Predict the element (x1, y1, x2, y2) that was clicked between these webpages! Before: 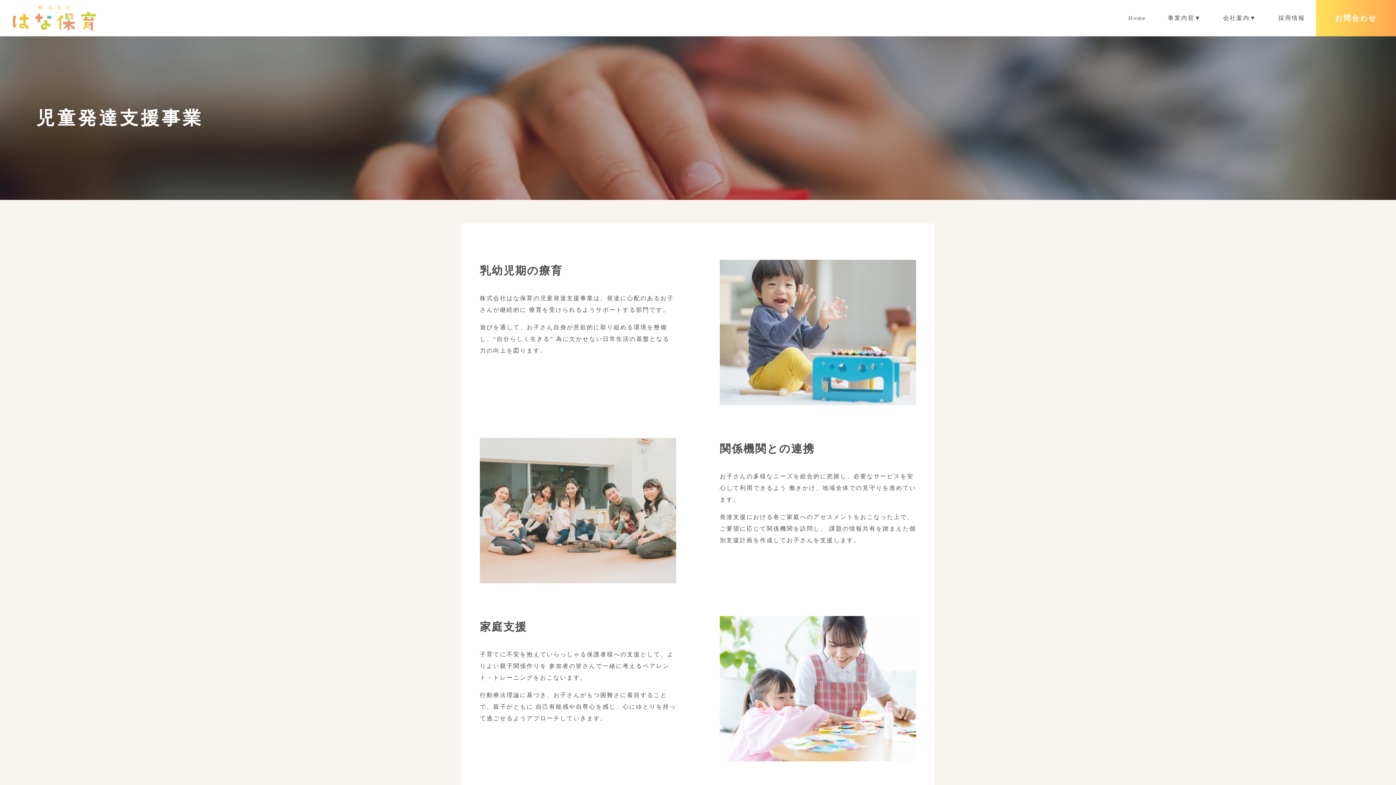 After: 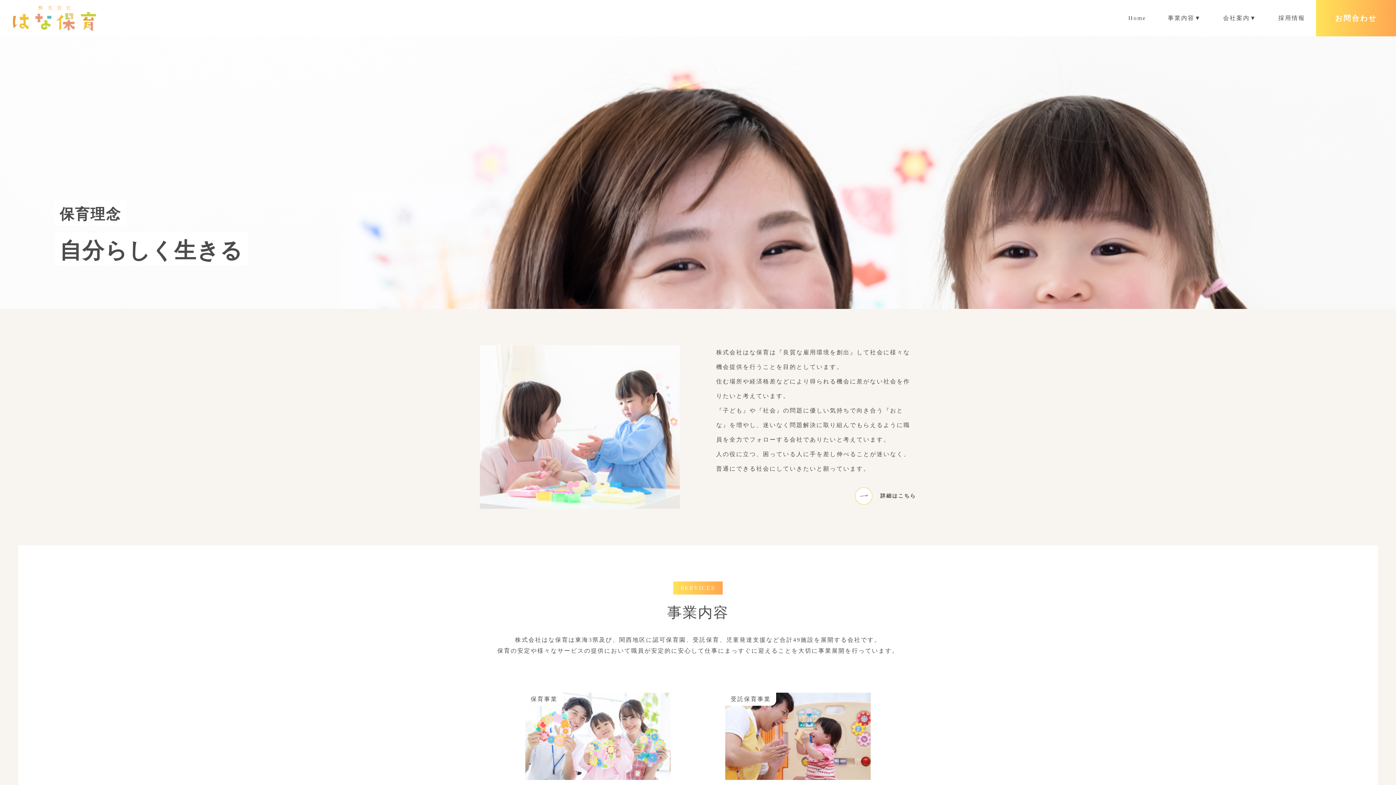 Action: bbox: (9, 26, 100, 32)